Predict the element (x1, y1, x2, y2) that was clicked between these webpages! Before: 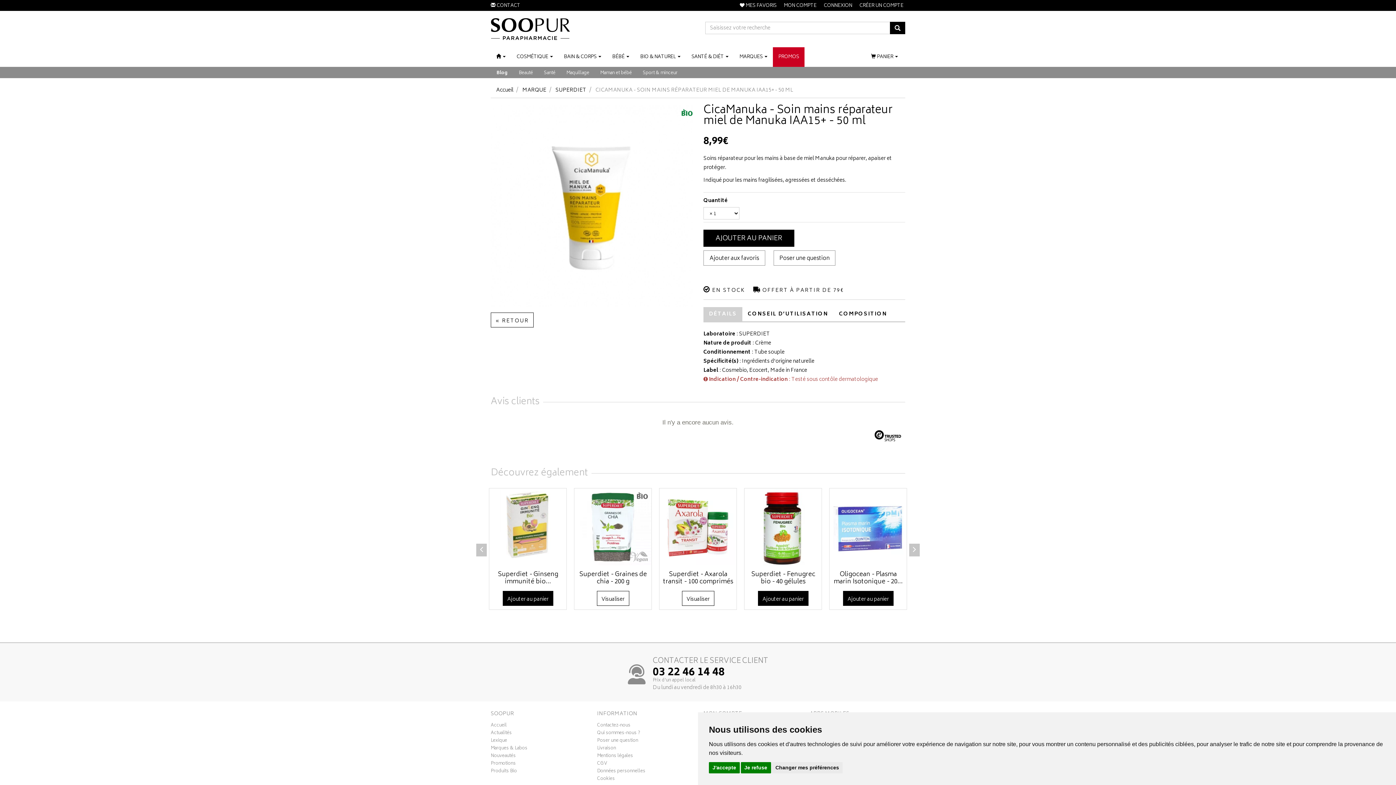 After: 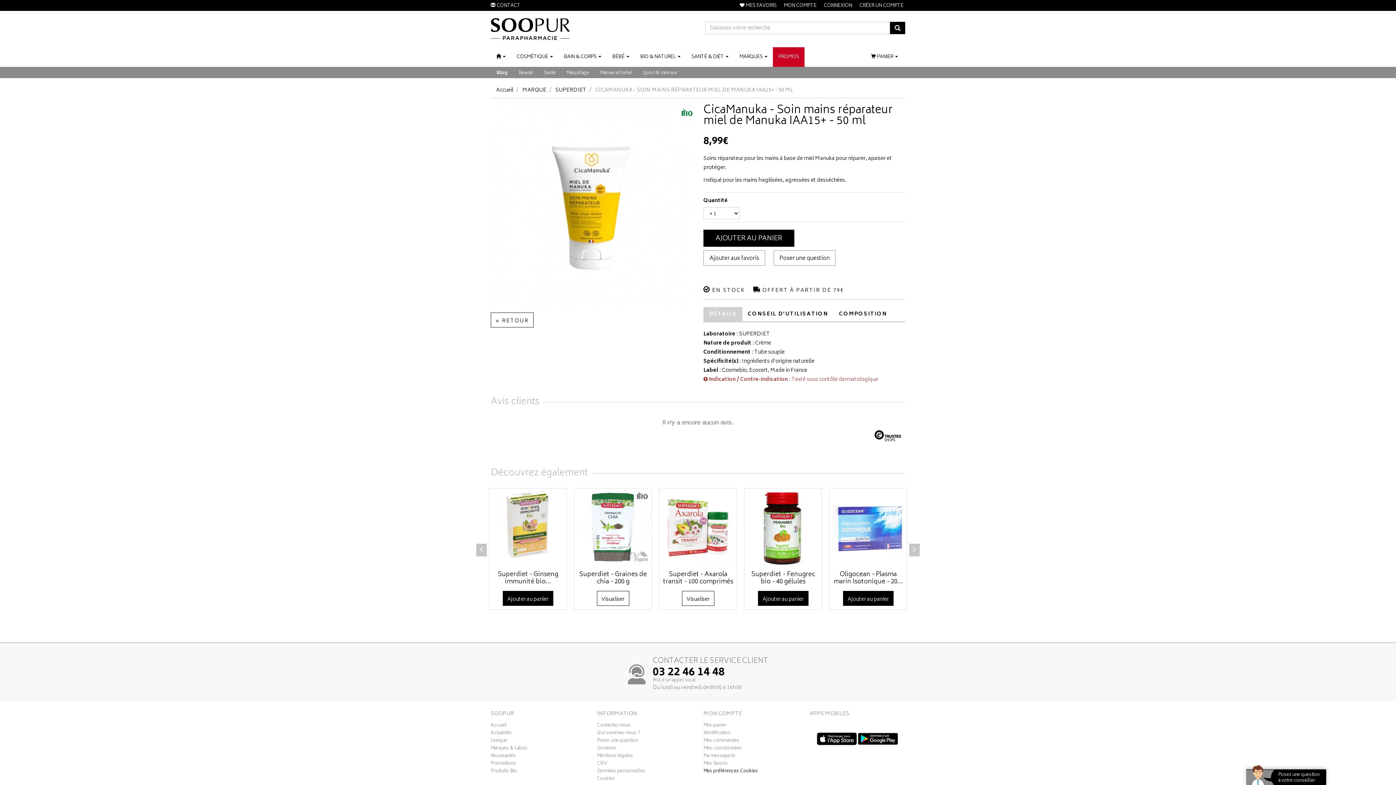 Action: label: J'accepte bbox: (709, 762, 740, 773)